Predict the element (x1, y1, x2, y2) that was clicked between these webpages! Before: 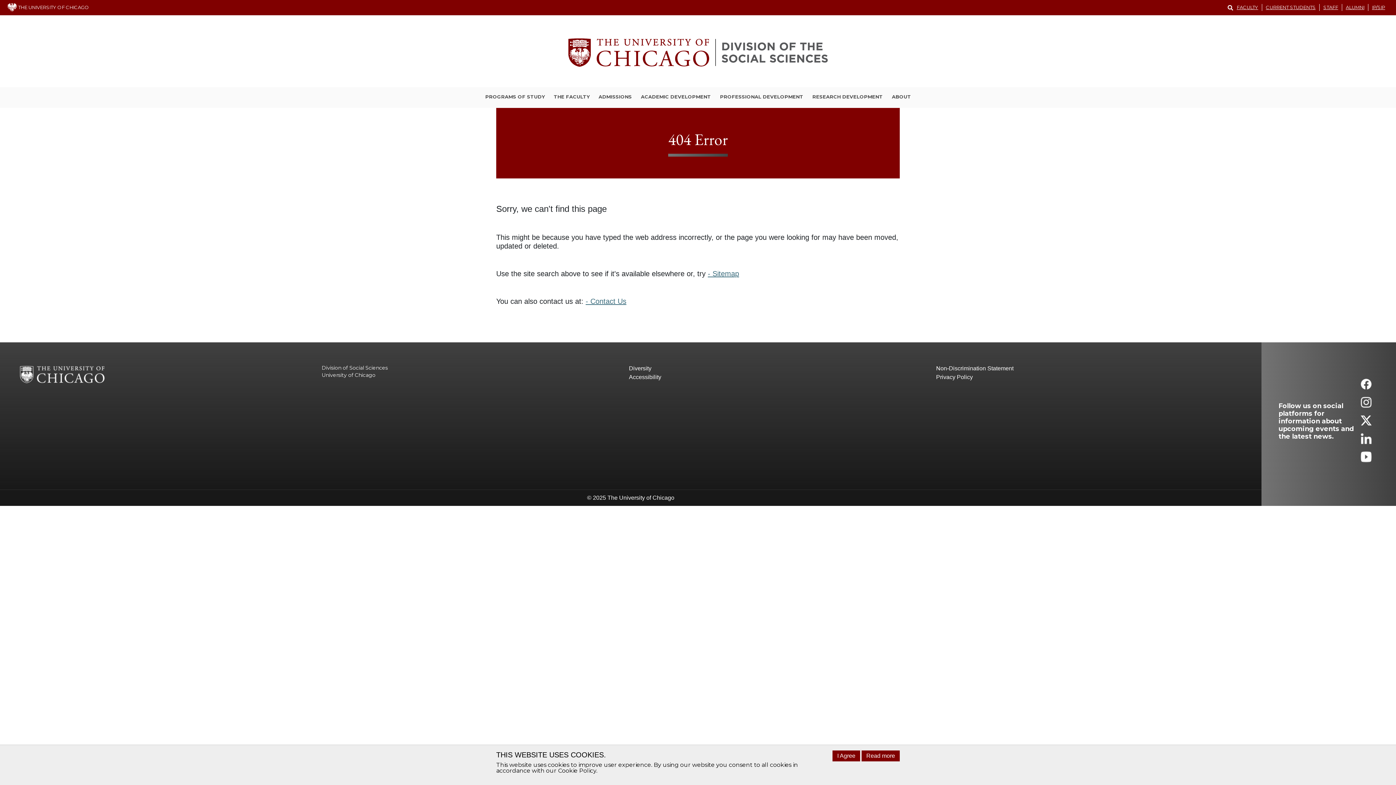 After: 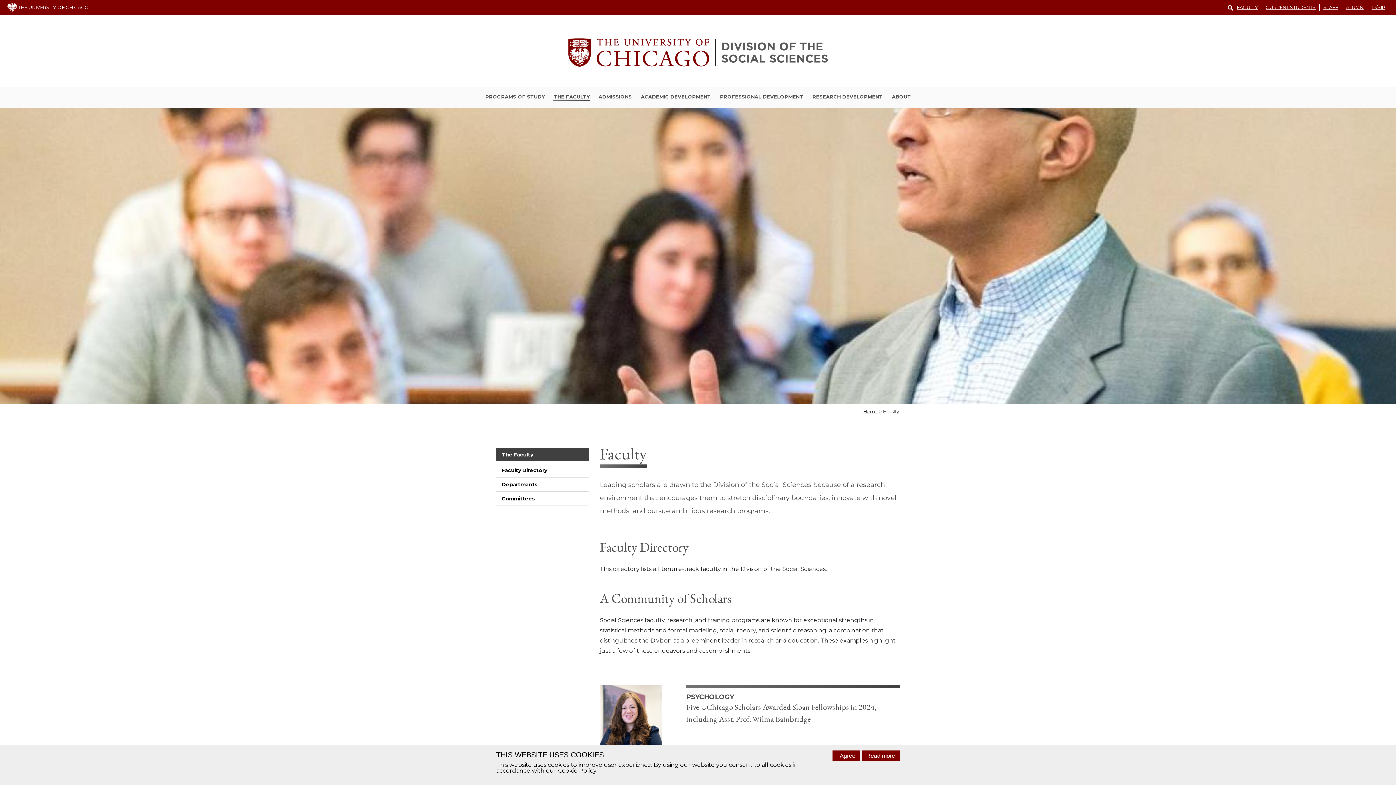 Action: label: THE FACULTY bbox: (552, 93, 590, 101)